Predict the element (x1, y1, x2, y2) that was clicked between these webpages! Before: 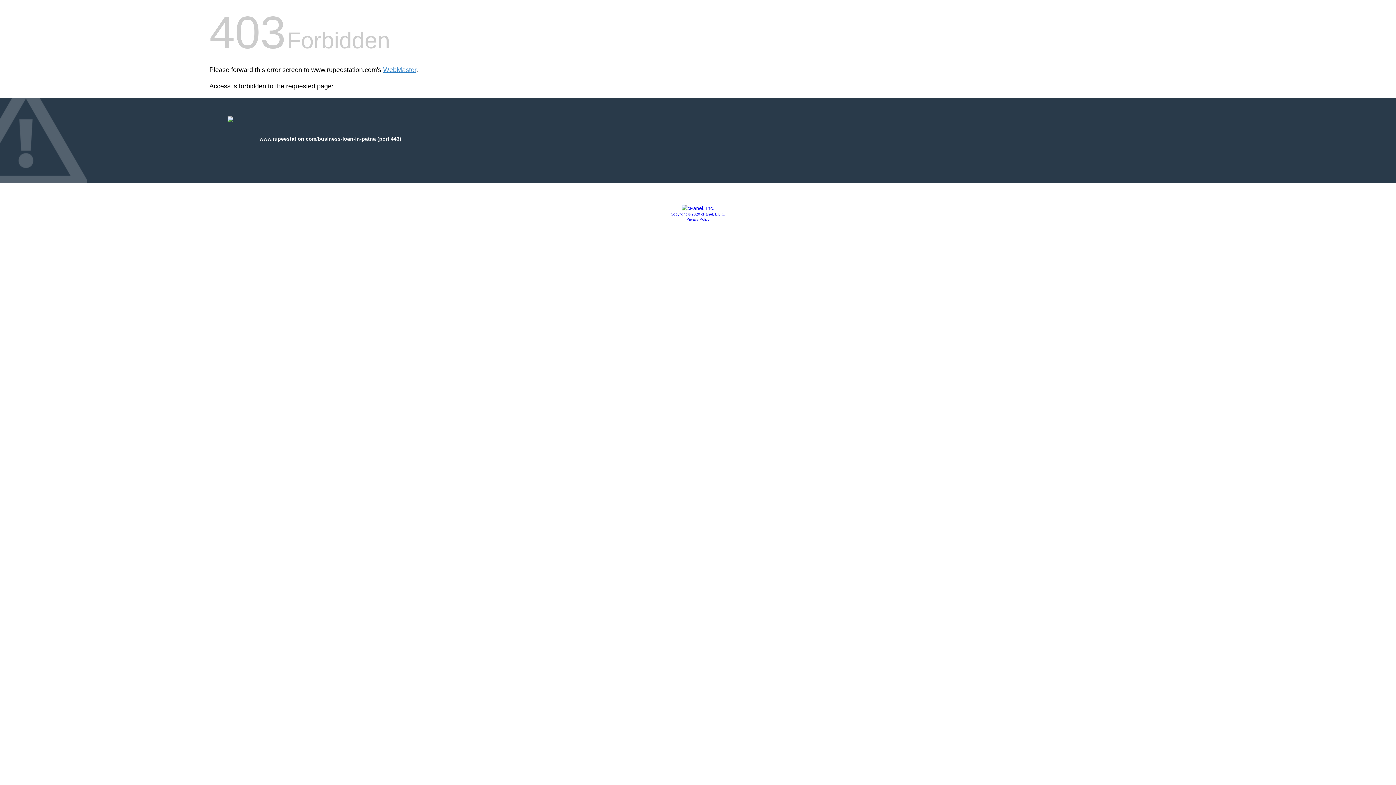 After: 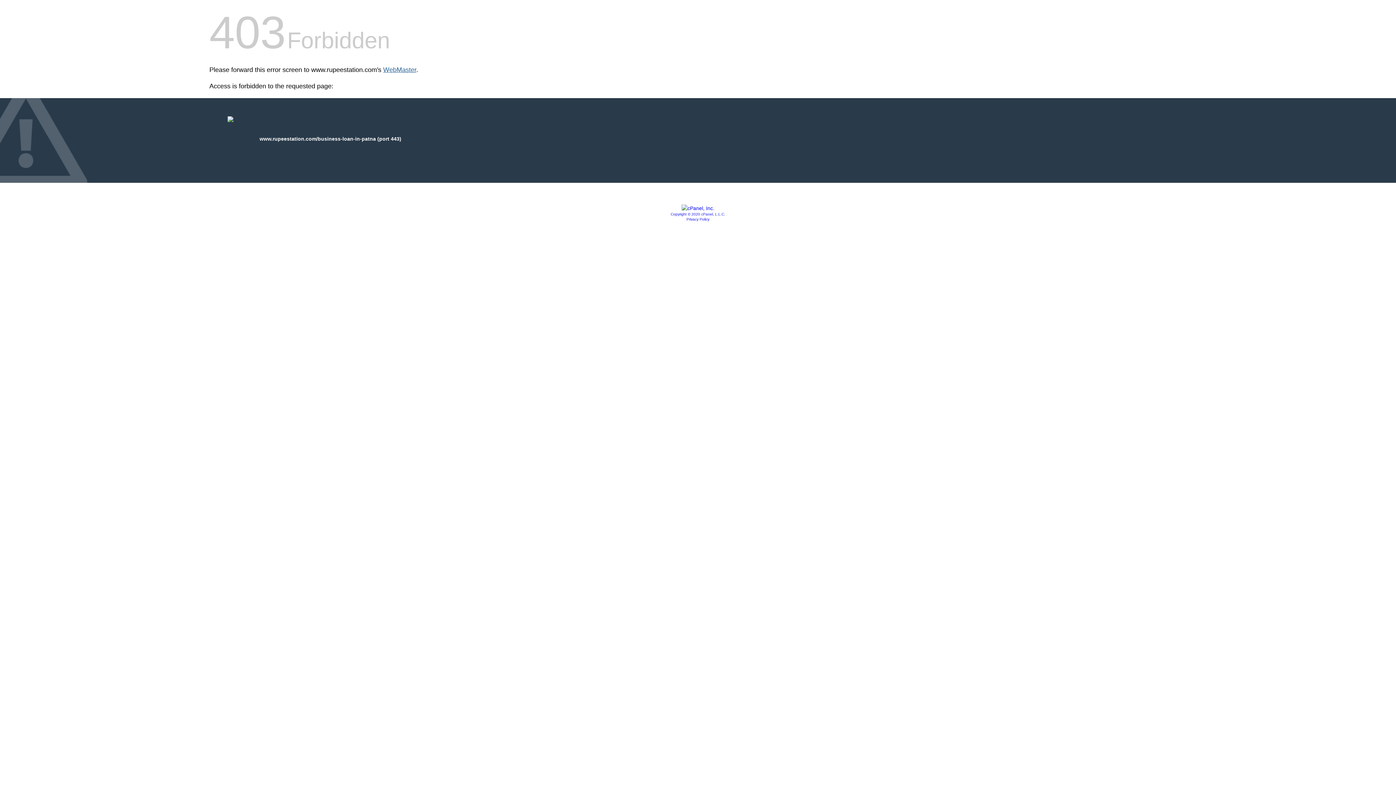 Action: bbox: (383, 66, 416, 73) label: WebMaster